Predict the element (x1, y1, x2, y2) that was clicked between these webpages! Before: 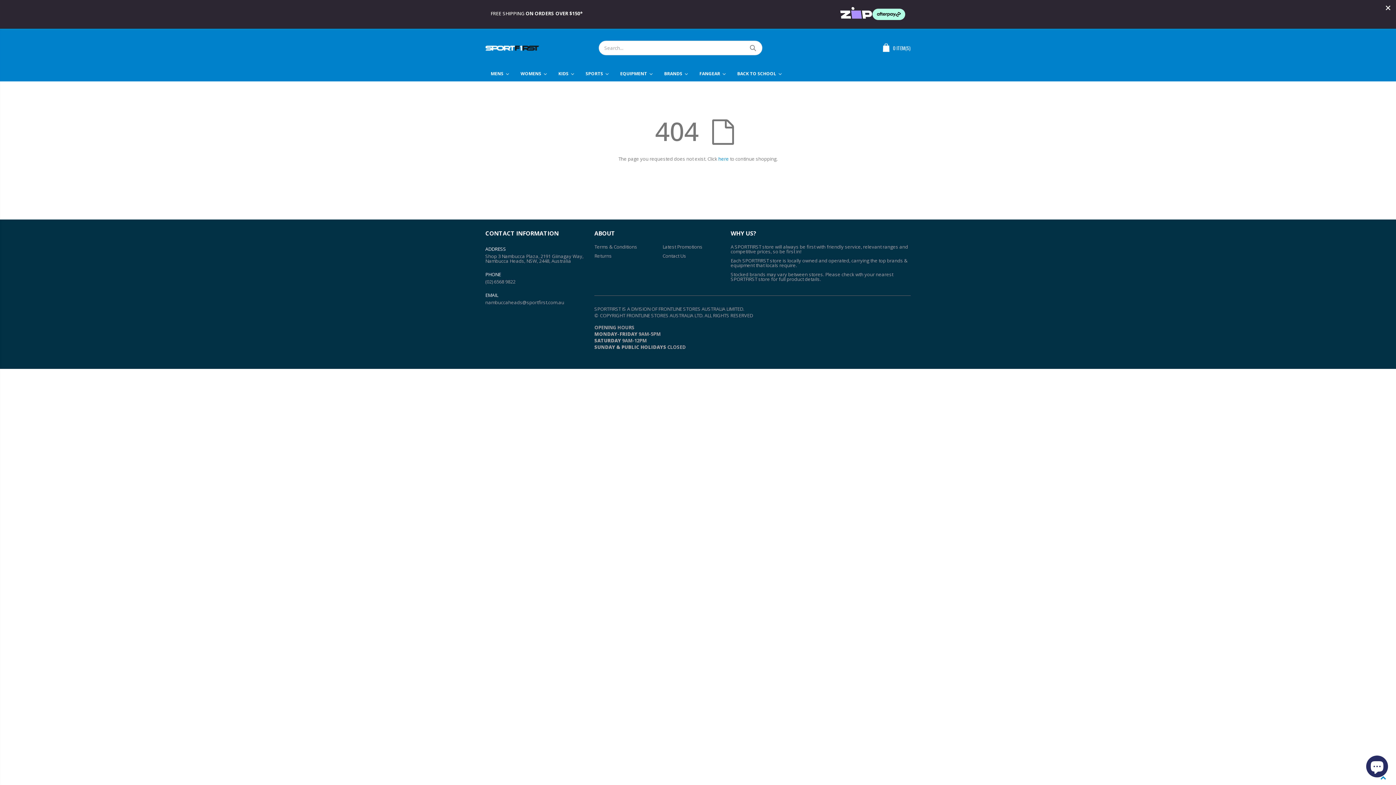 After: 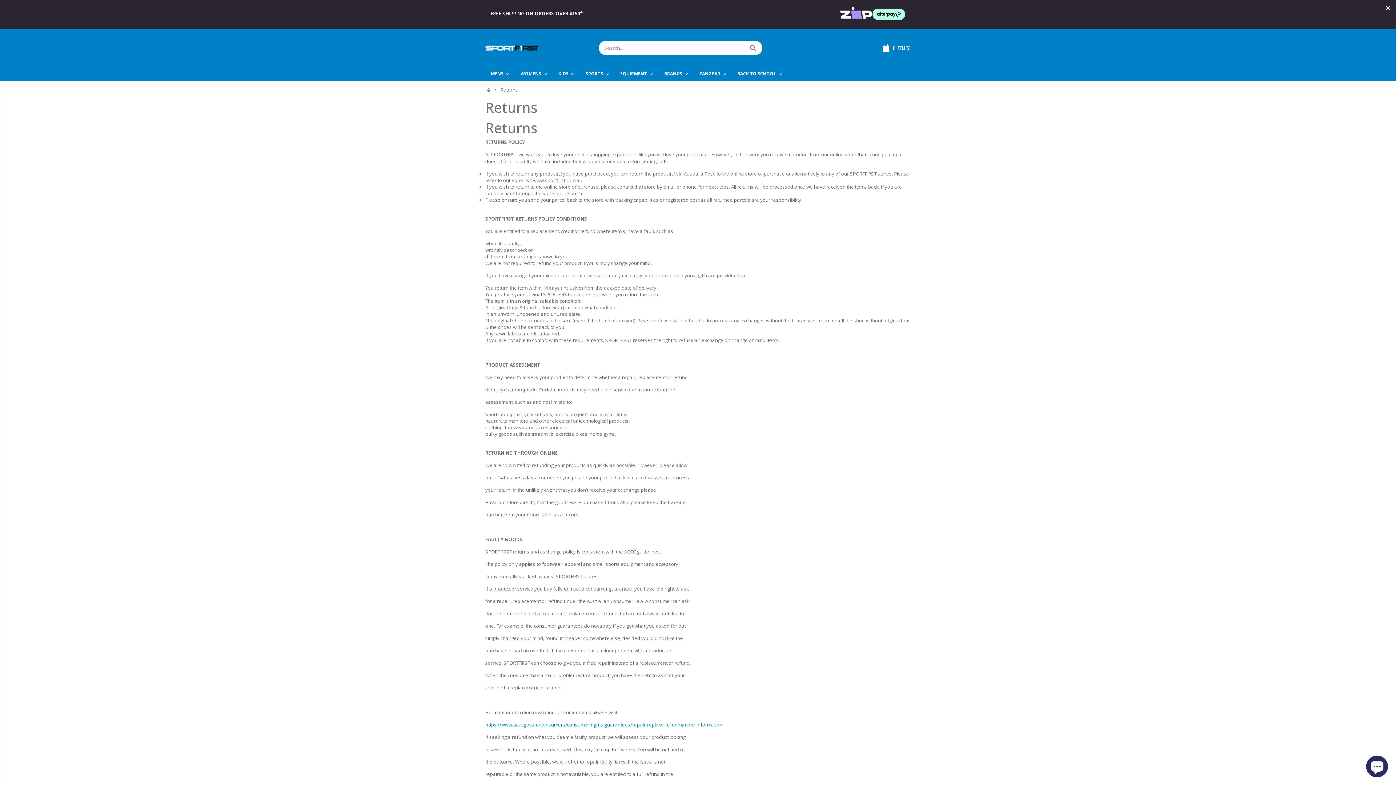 Action: bbox: (594, 252, 612, 259) label: Returns